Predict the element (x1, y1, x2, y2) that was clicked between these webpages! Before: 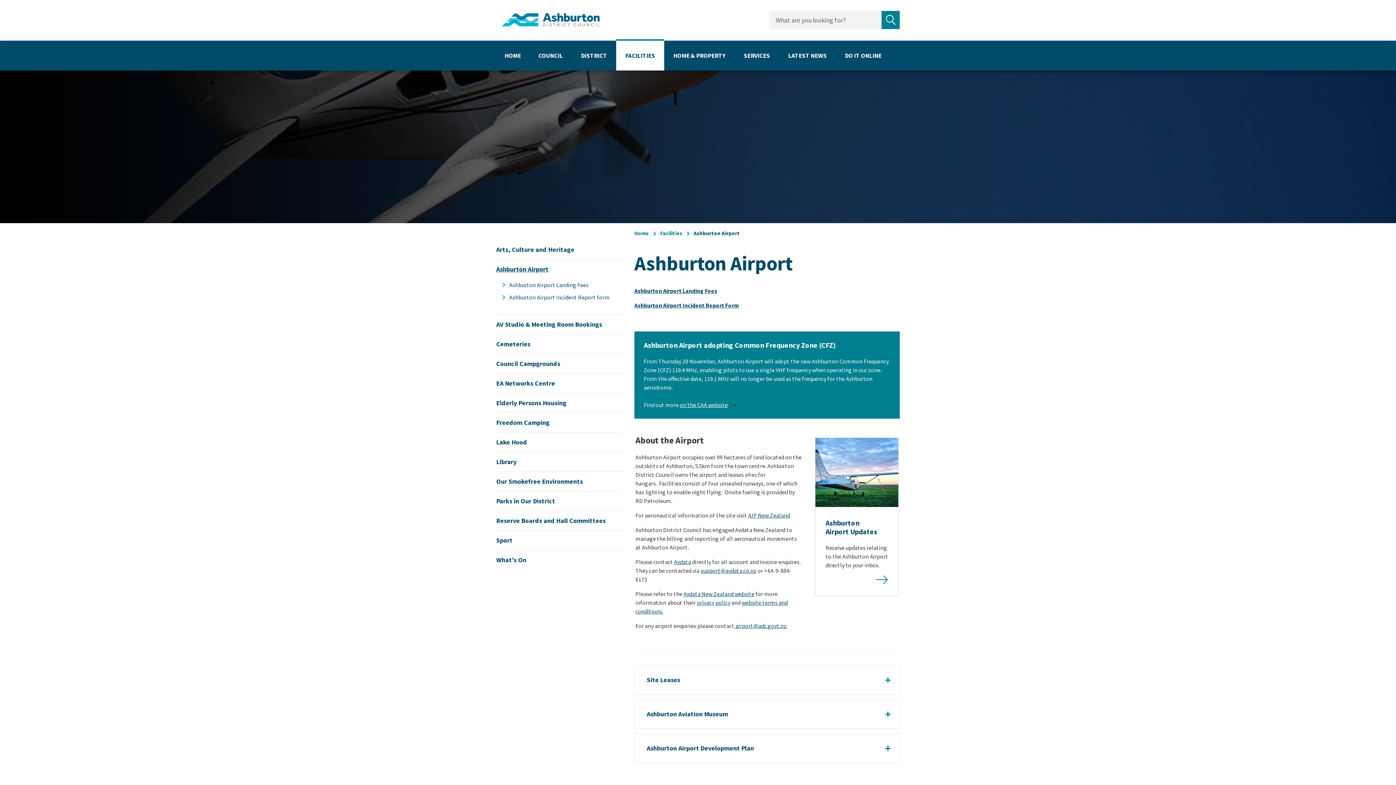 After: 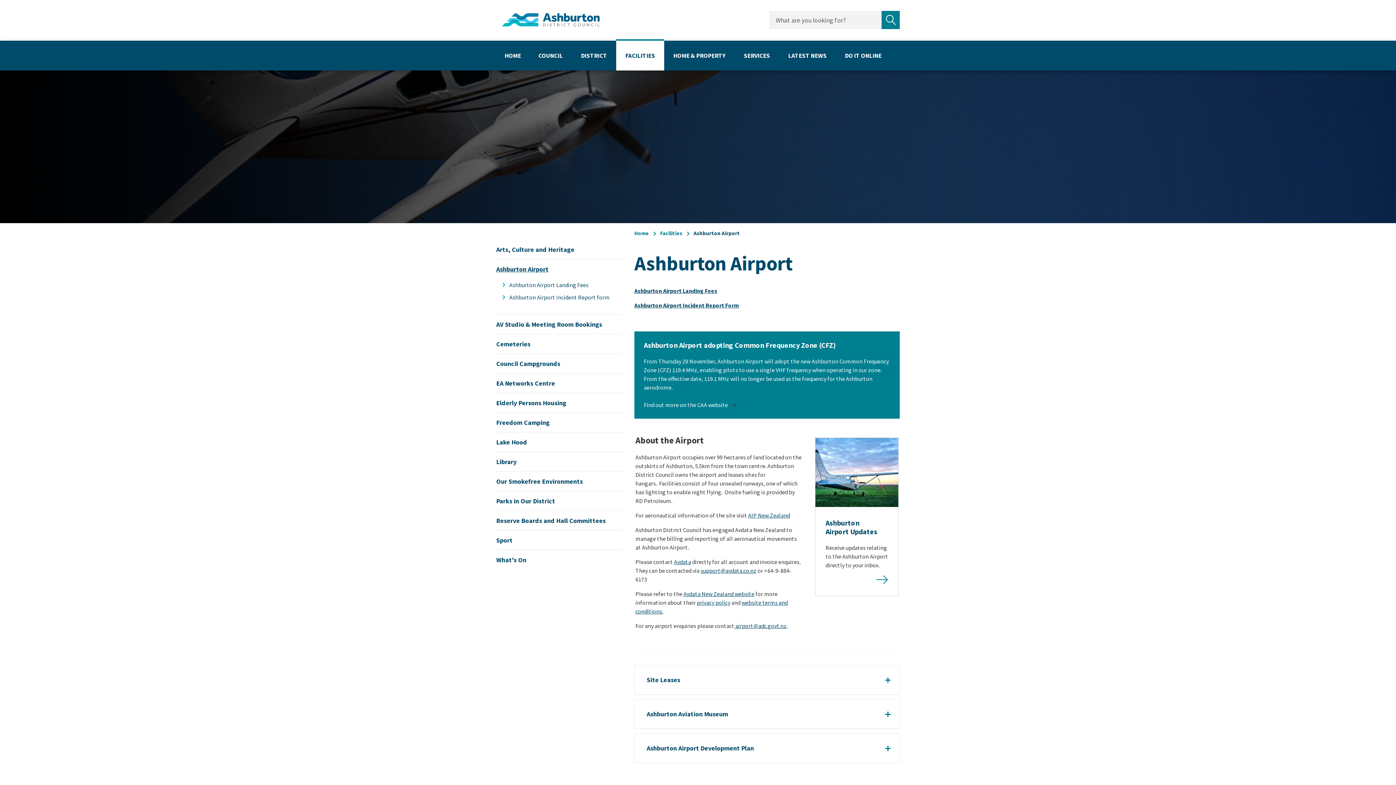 Action: bbox: (679, 401, 738, 408) label: on the CAA website